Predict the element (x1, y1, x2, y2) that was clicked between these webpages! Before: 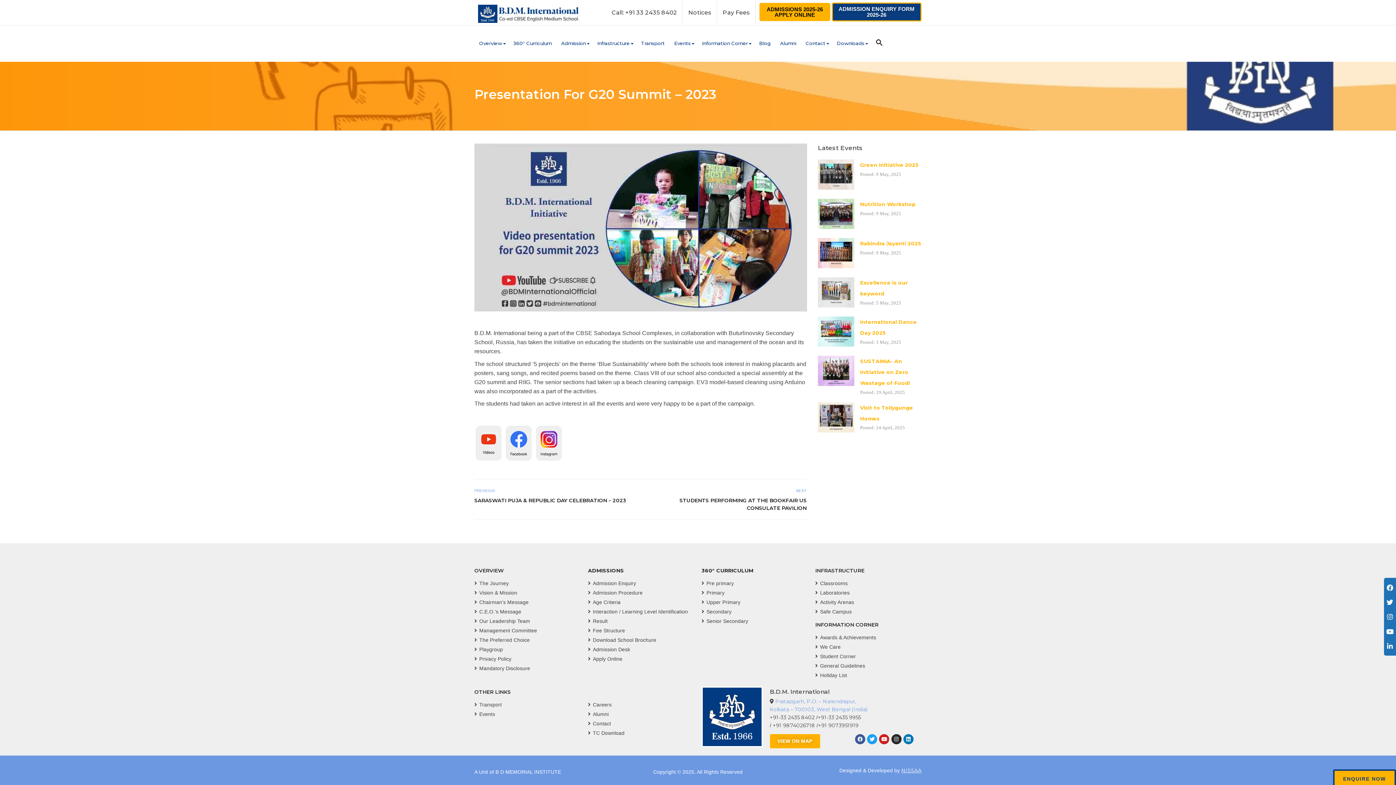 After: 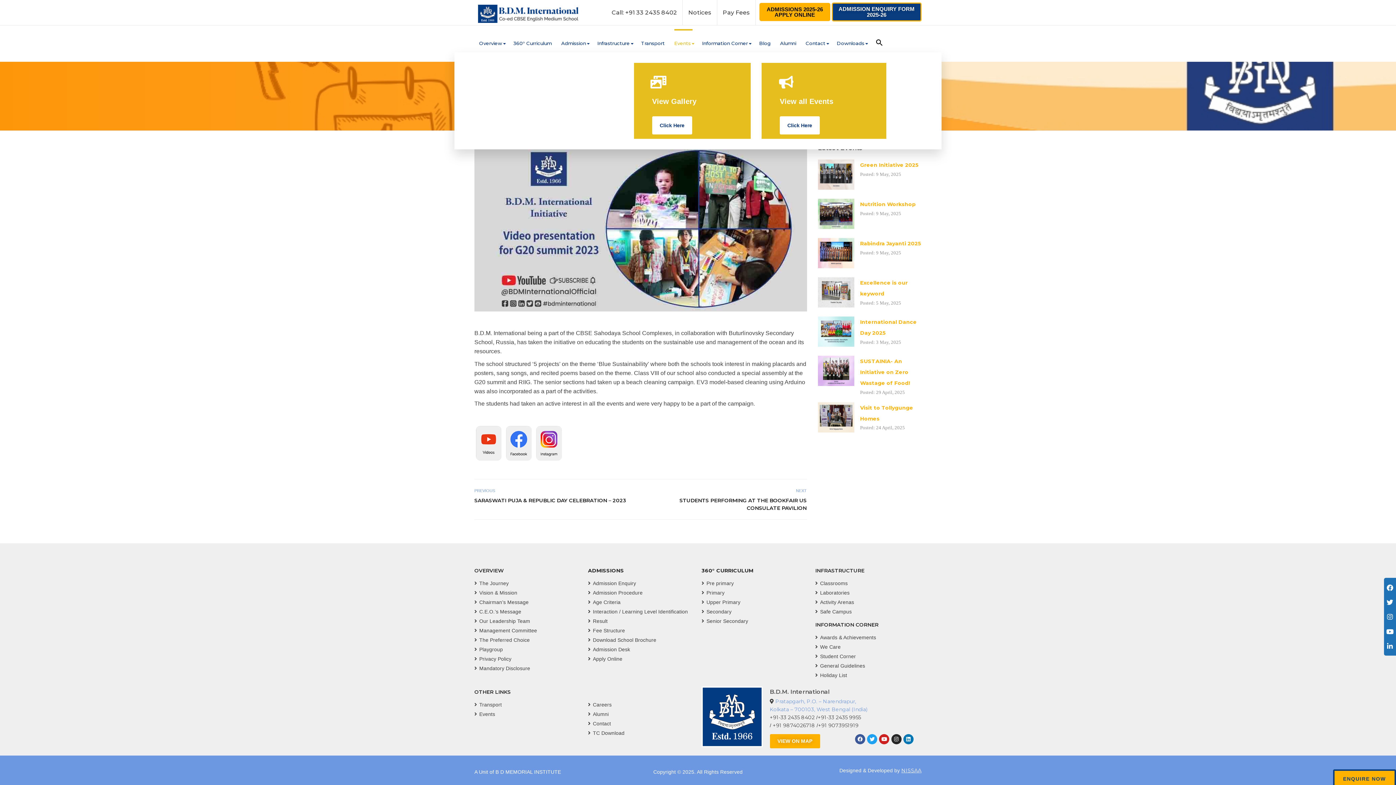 Action: bbox: (674, 29, 692, 47) label: Events